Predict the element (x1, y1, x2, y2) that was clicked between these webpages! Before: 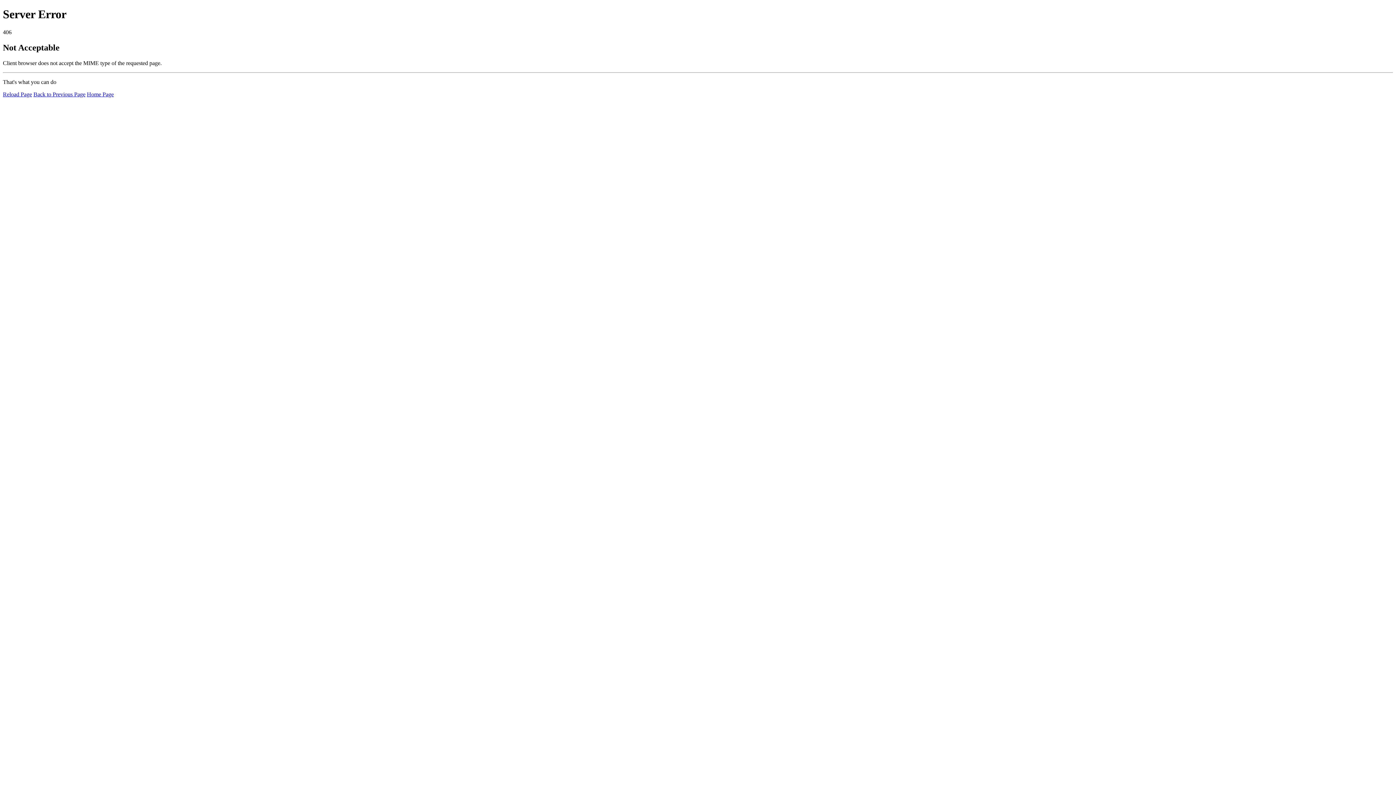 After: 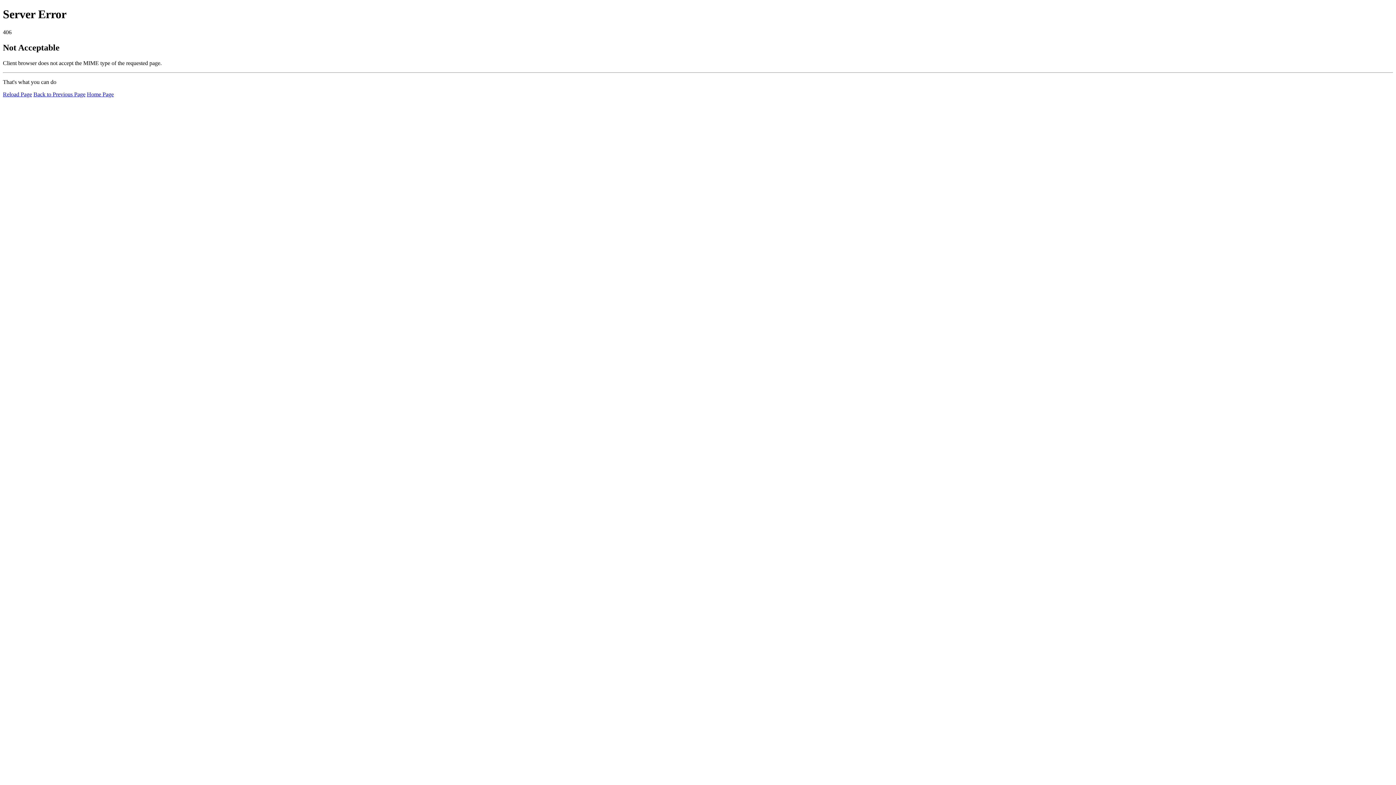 Action: label: Reload Page bbox: (2, 91, 32, 97)